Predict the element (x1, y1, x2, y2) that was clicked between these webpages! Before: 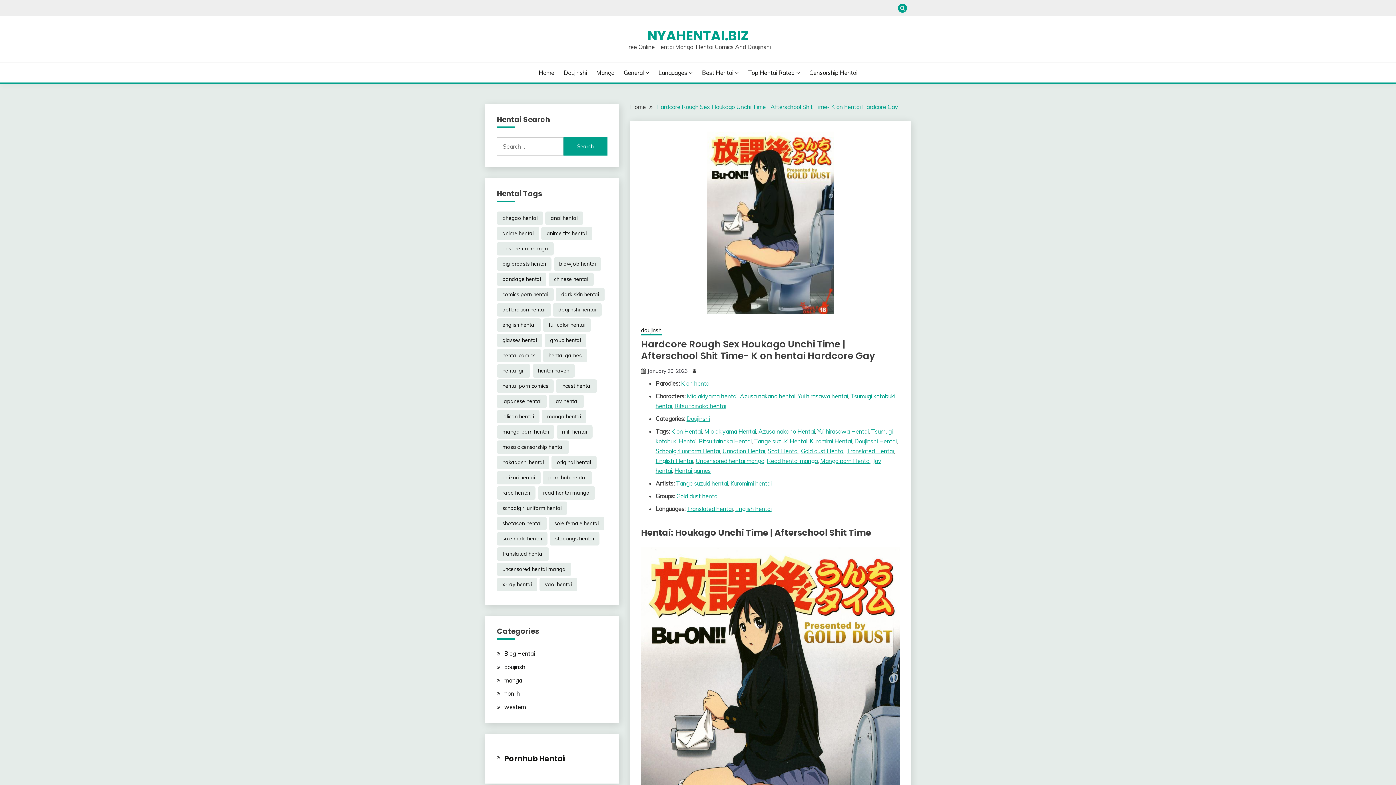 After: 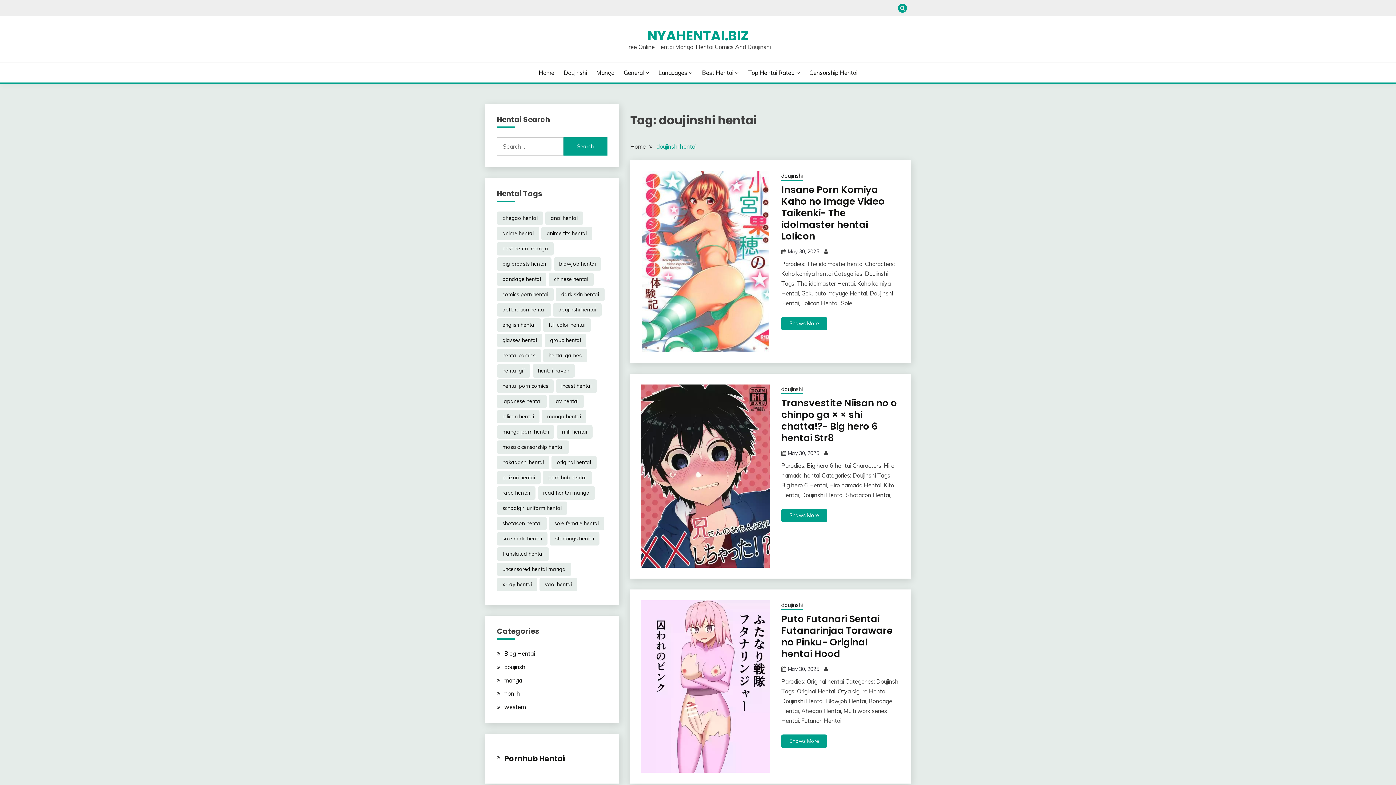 Action: bbox: (854, 437, 896, 445) label: Doujinshi Hentai